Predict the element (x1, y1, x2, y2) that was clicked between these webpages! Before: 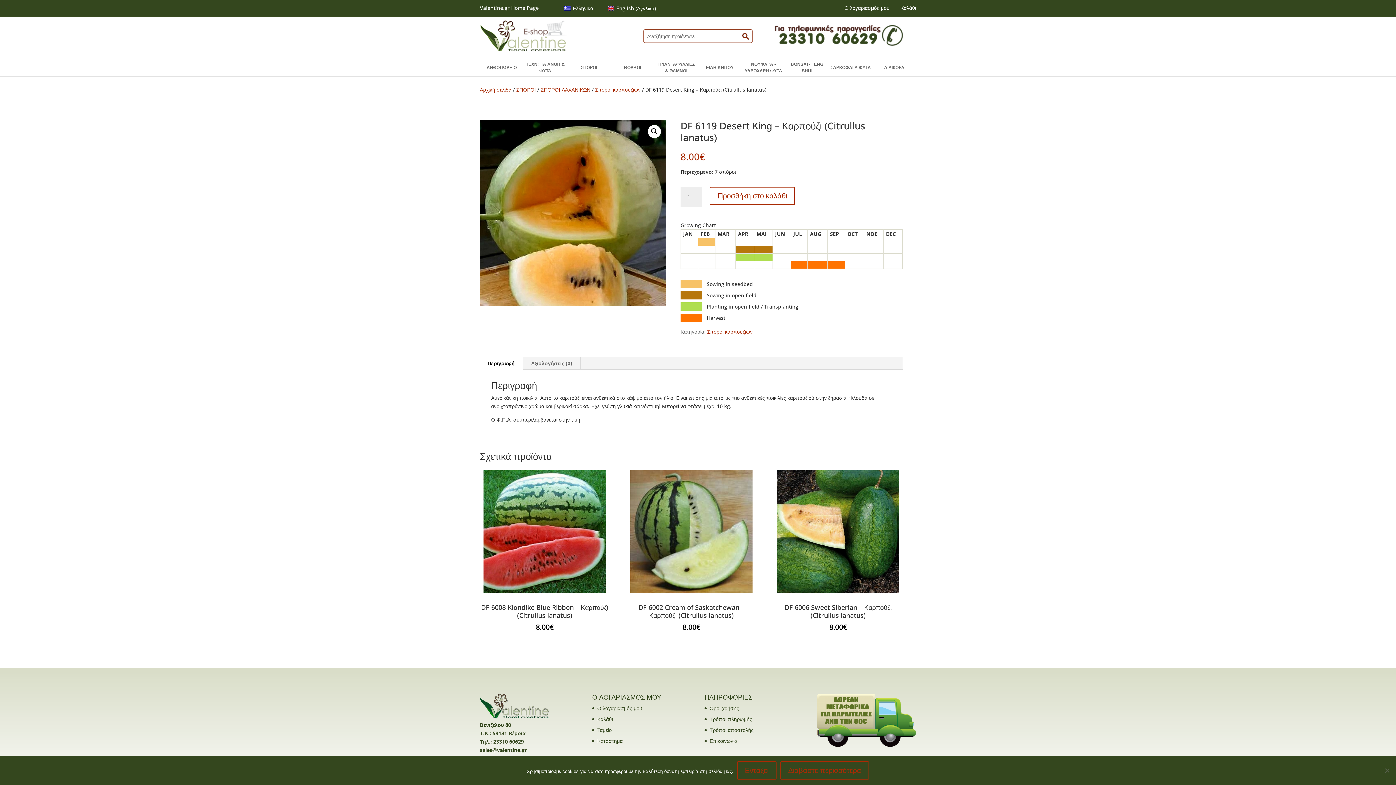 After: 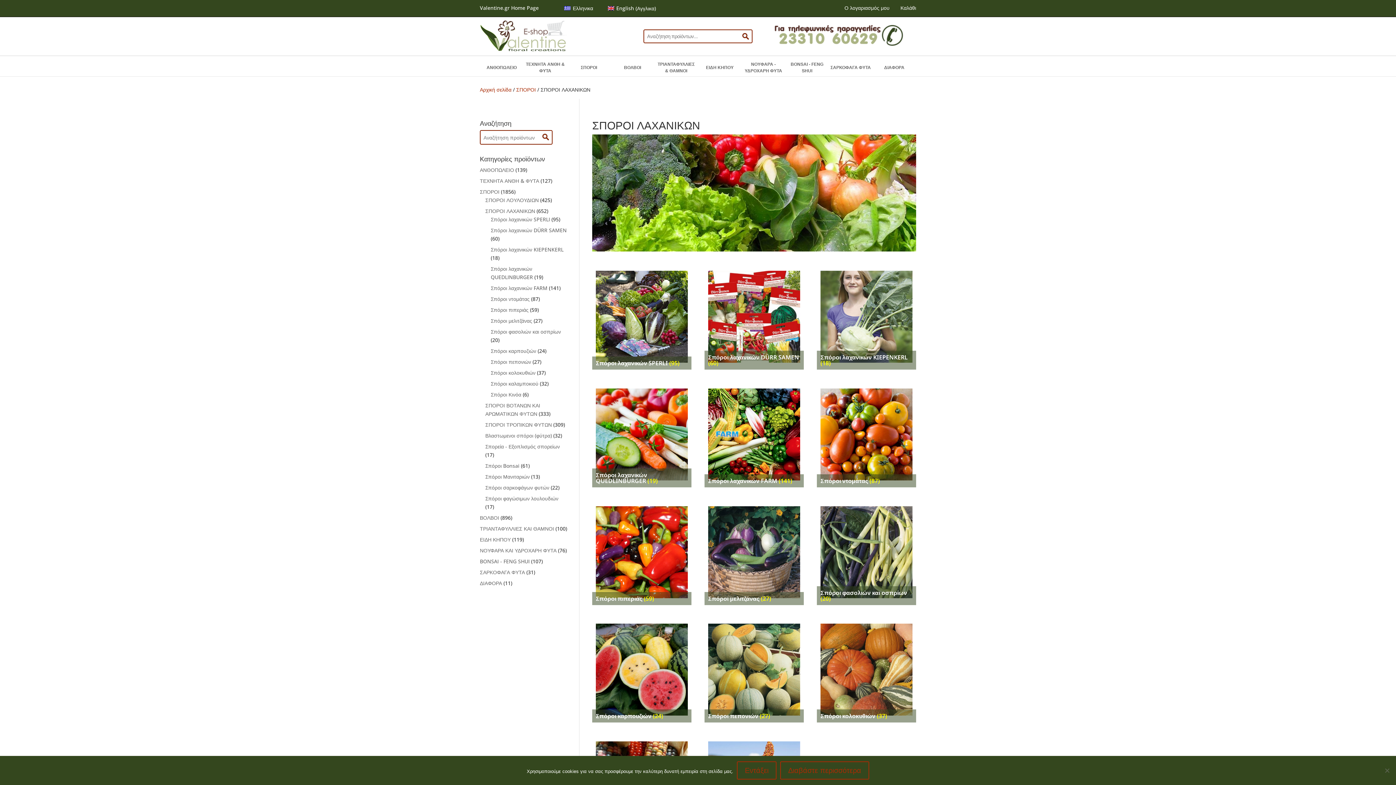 Action: bbox: (540, 86, 590, 93) label: ΣΠΟΡΟΙ ΛΑΧΑΝΙΚΩΝ